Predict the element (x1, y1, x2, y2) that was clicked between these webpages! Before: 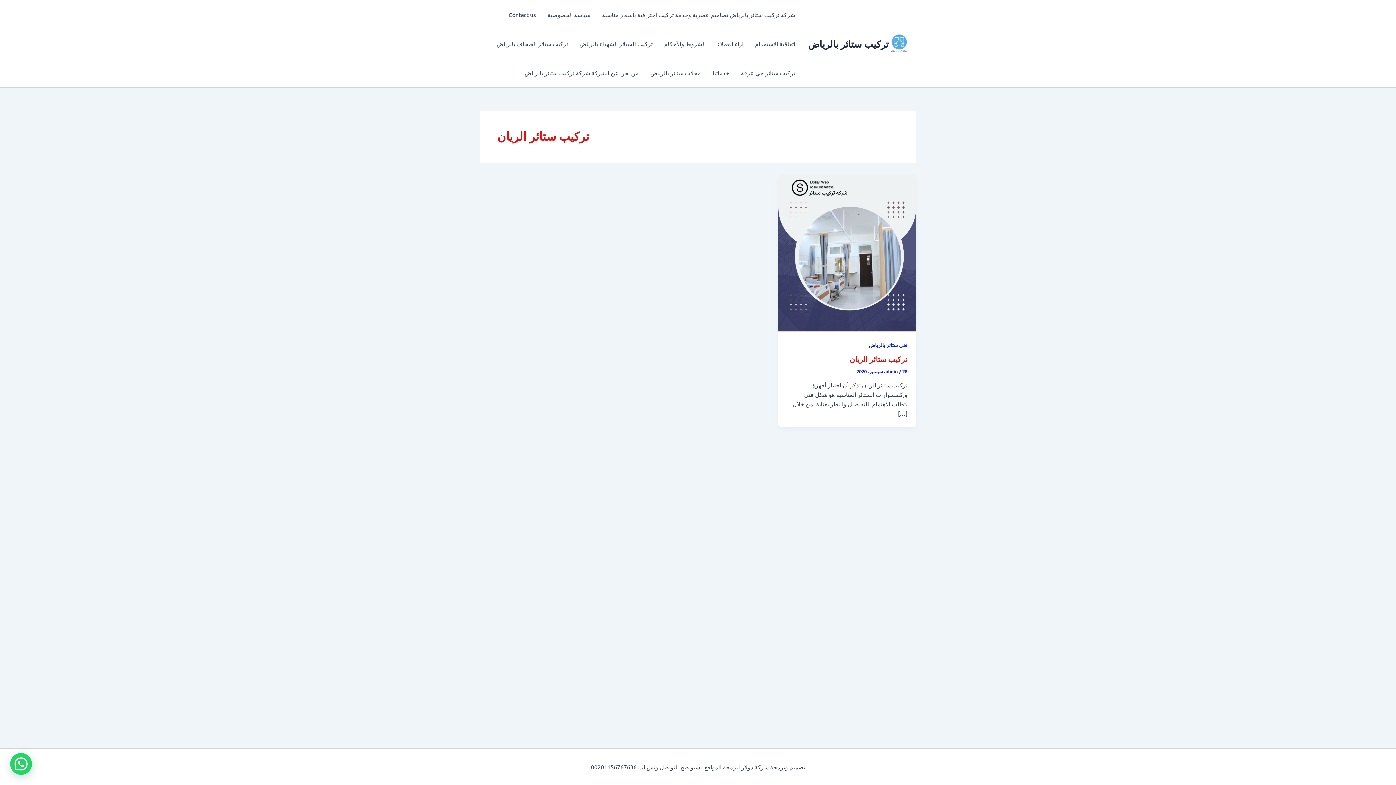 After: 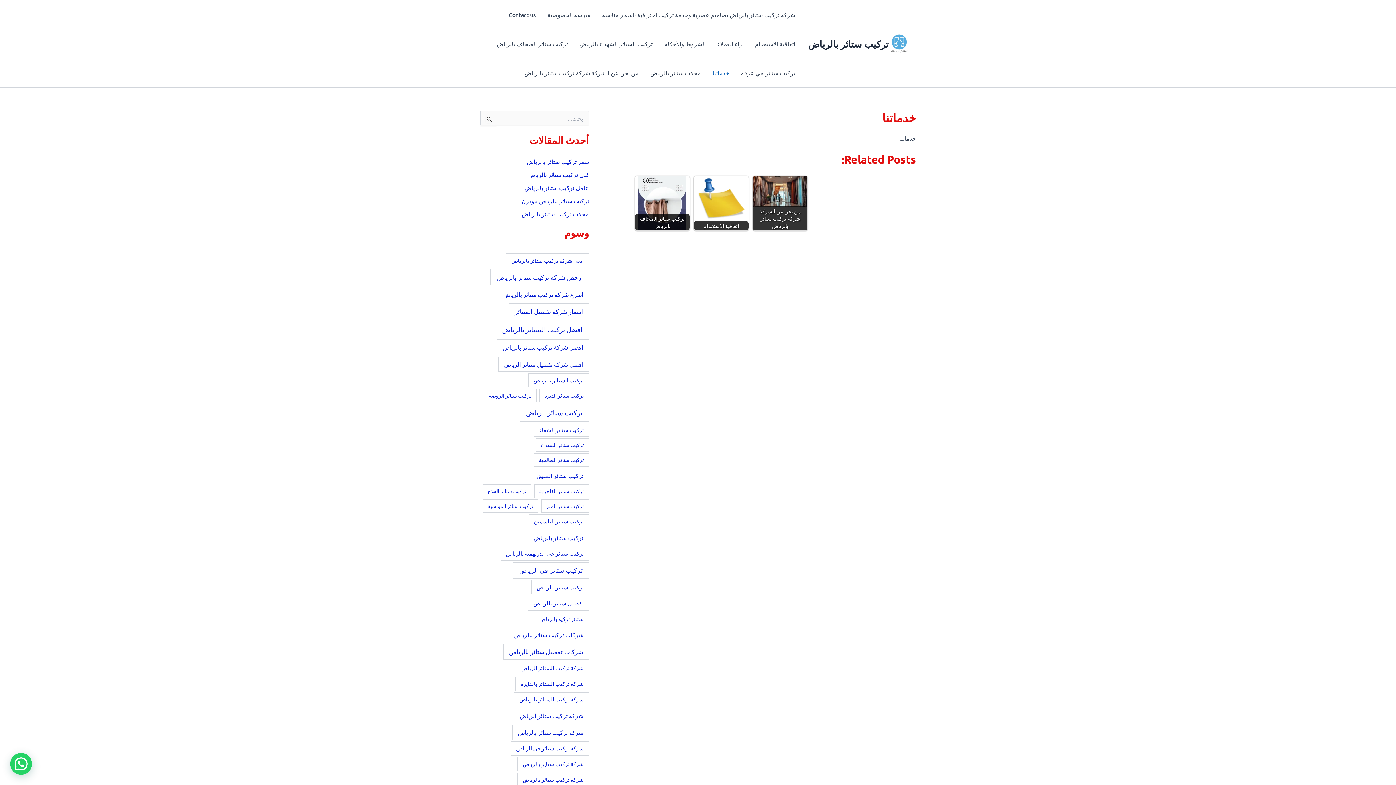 Action: label: خدماتنا bbox: (706, 58, 735, 87)